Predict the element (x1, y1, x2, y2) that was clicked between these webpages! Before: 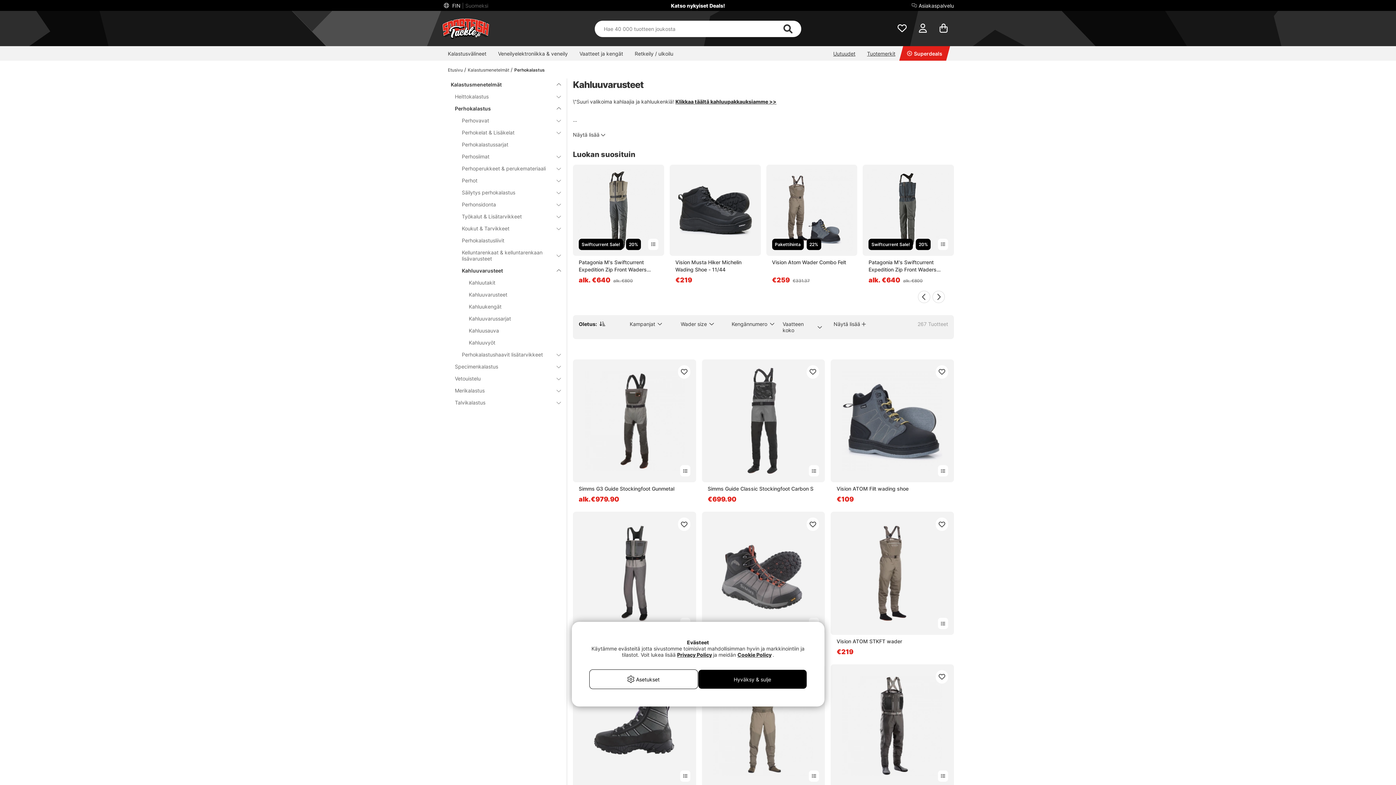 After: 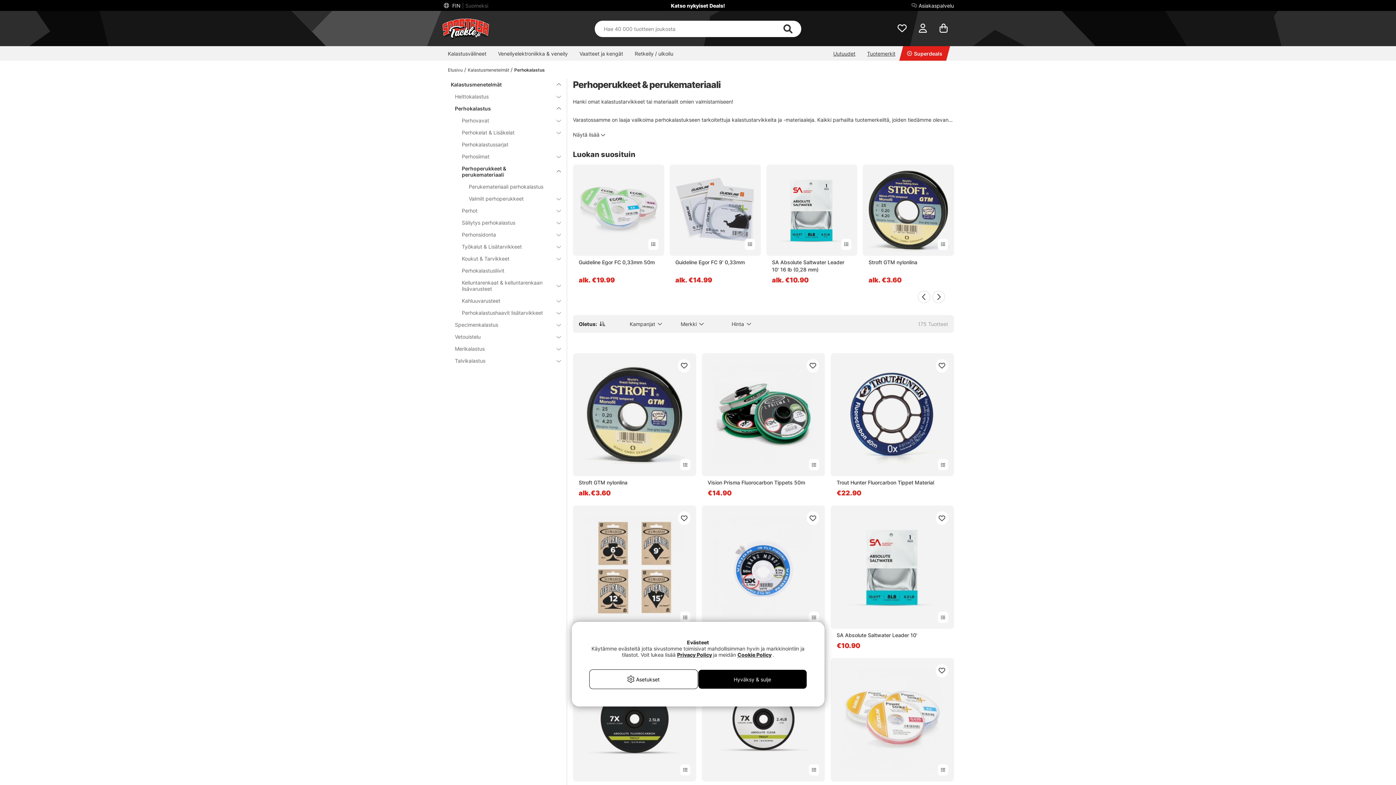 Action: bbox: (448, 162, 552, 174) label: Perhoperukkeet & perukemateriaali